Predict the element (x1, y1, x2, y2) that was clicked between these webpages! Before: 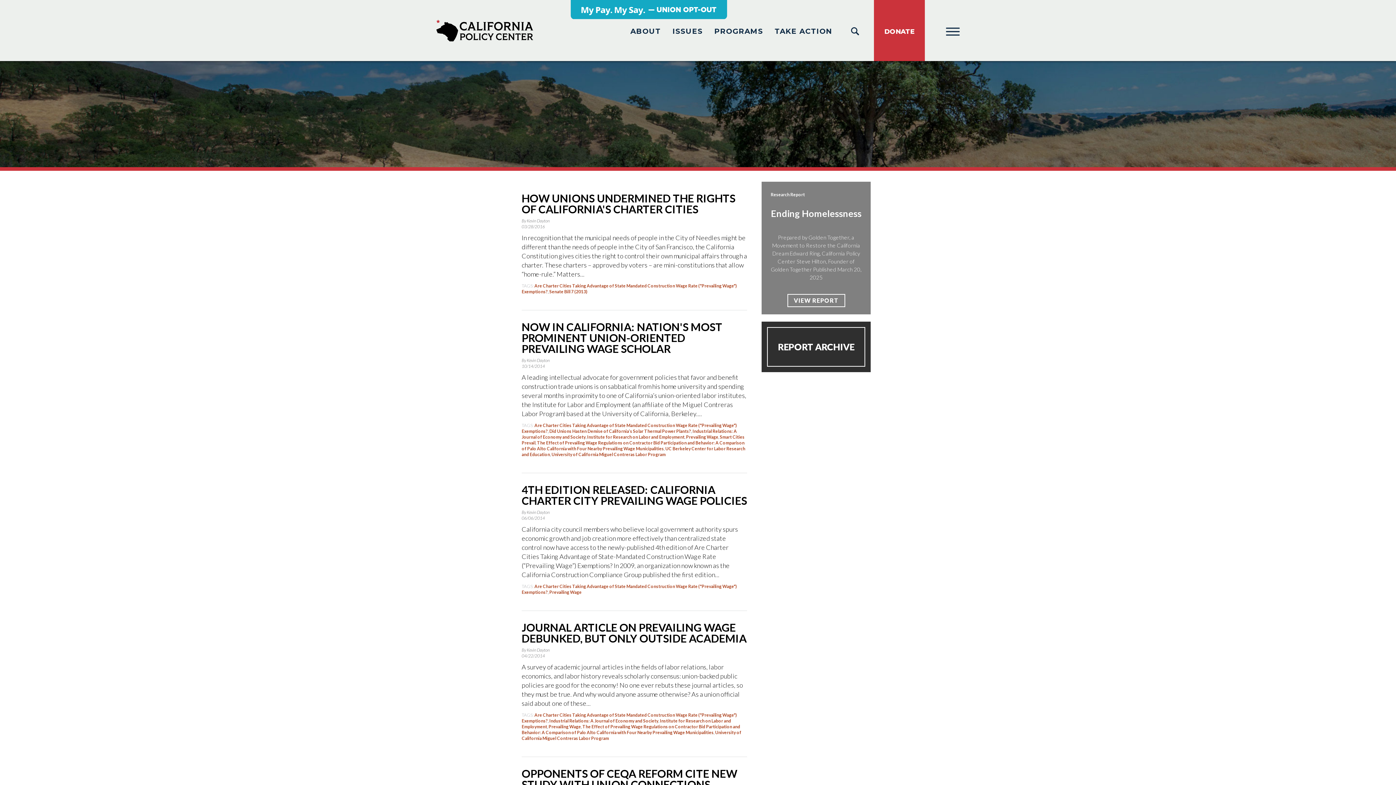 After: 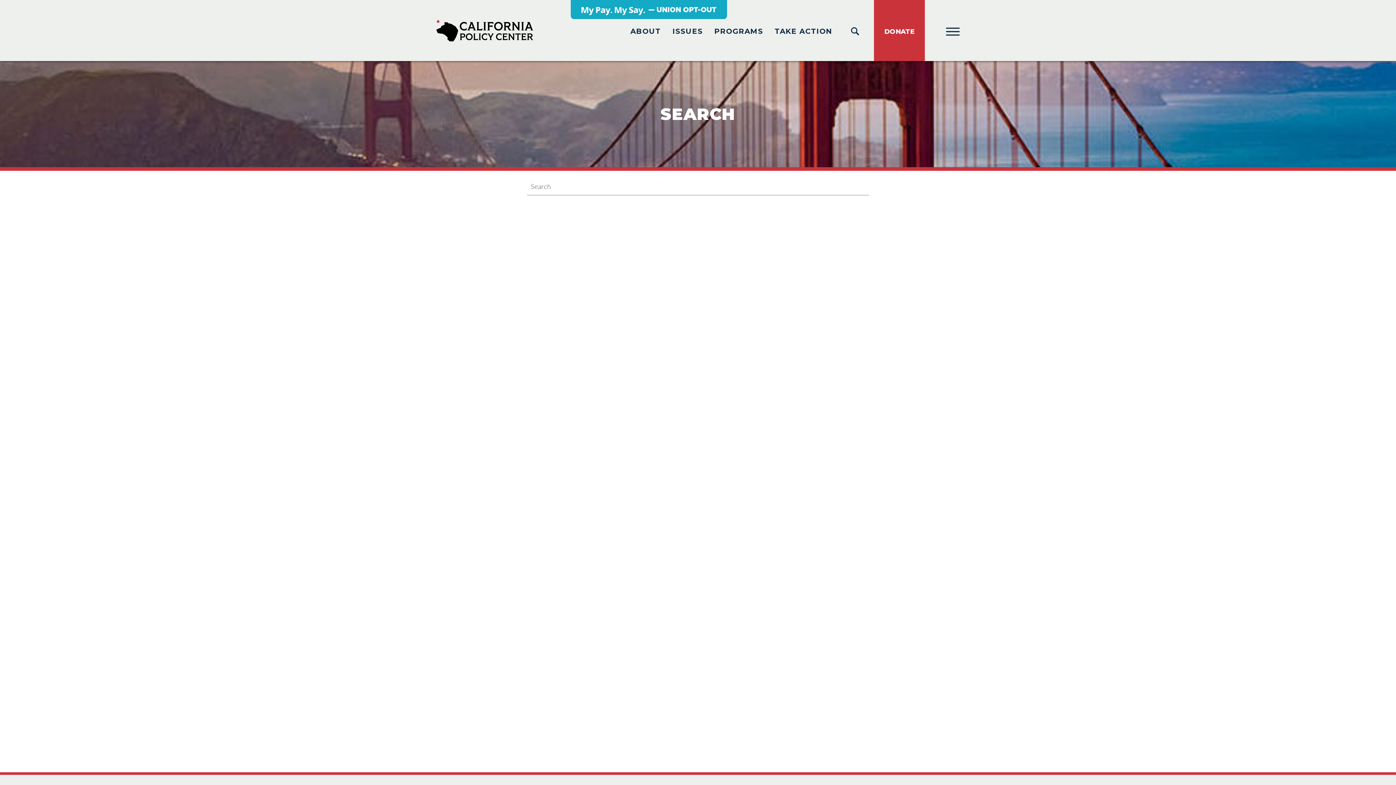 Action: bbox: (849, 25, 861, 37)